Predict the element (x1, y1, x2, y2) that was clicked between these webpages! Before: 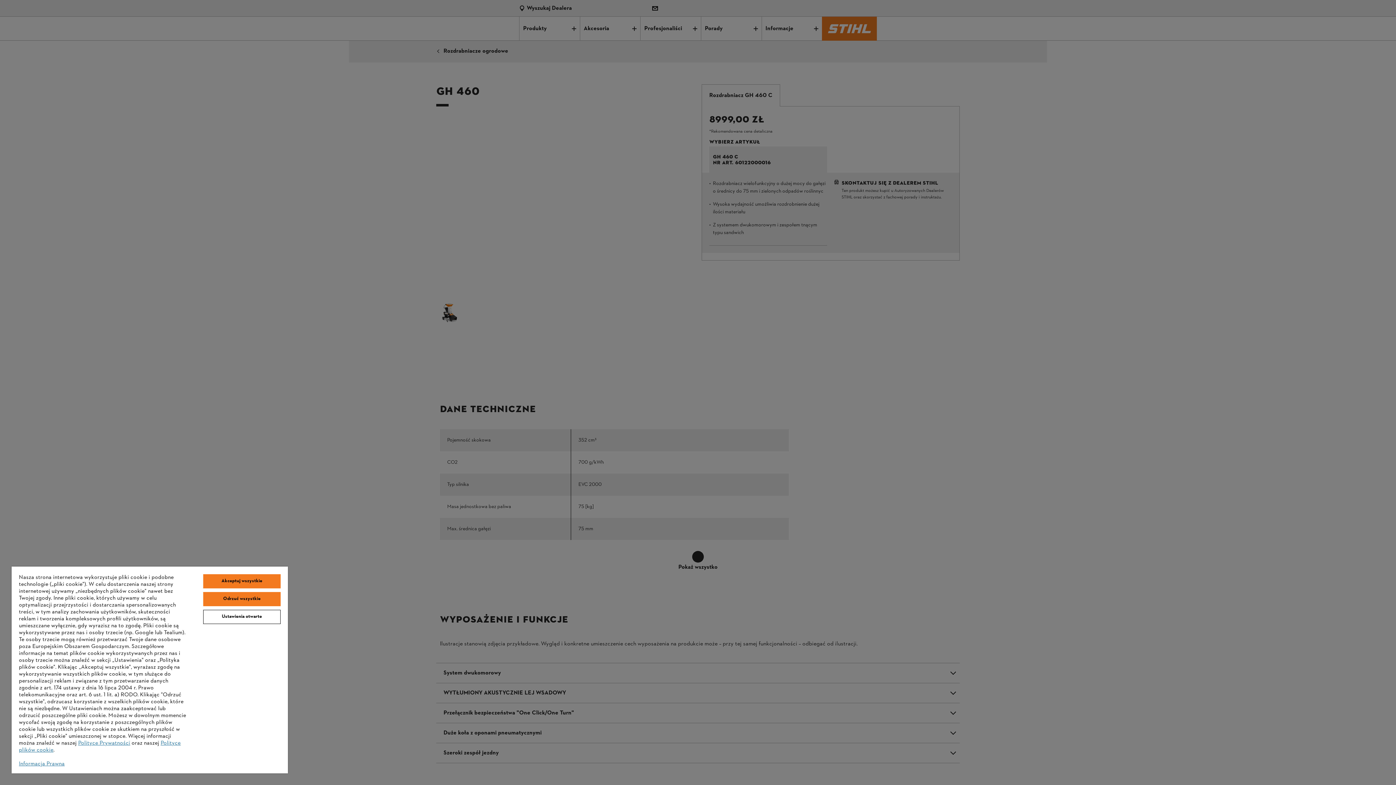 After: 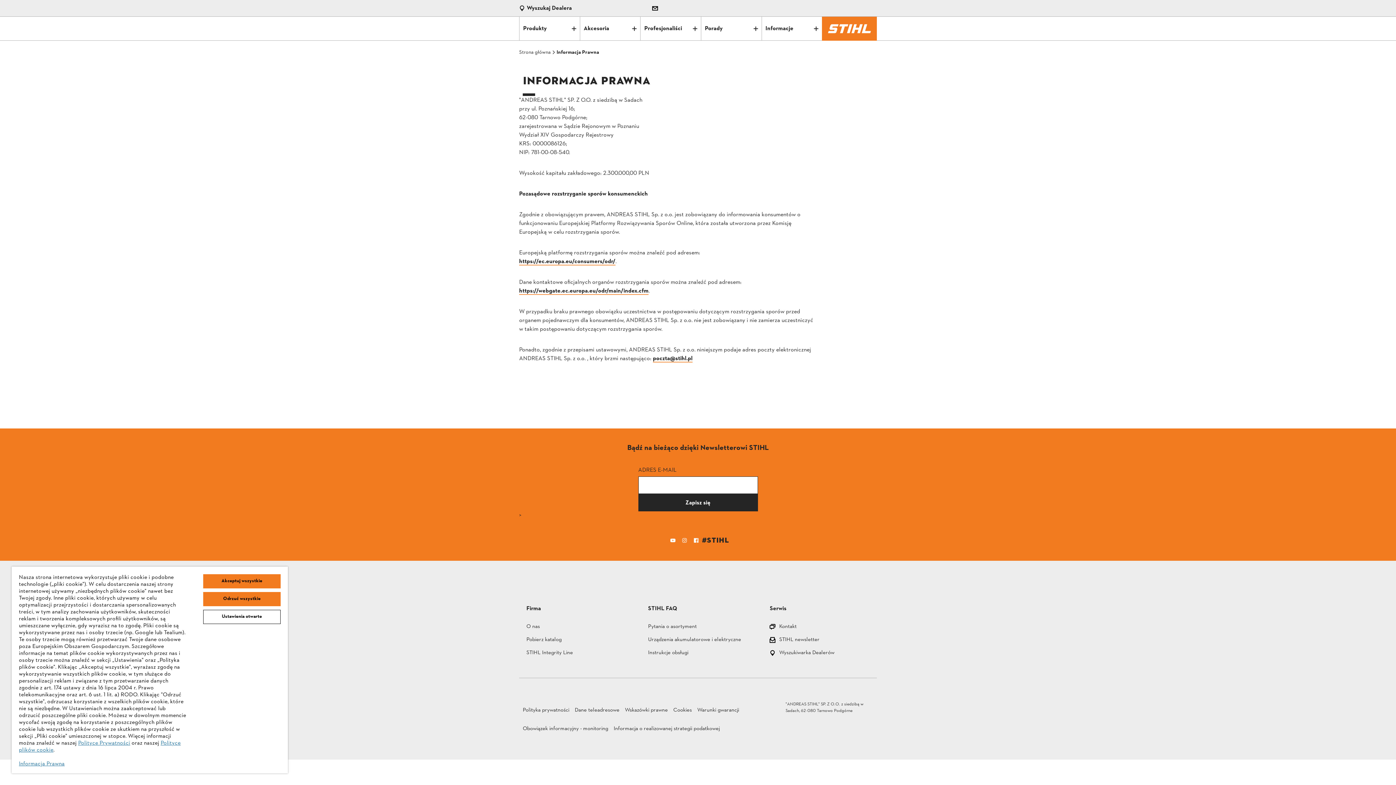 Action: label: Informacja Prawna bbox: (18, 760, 64, 768)